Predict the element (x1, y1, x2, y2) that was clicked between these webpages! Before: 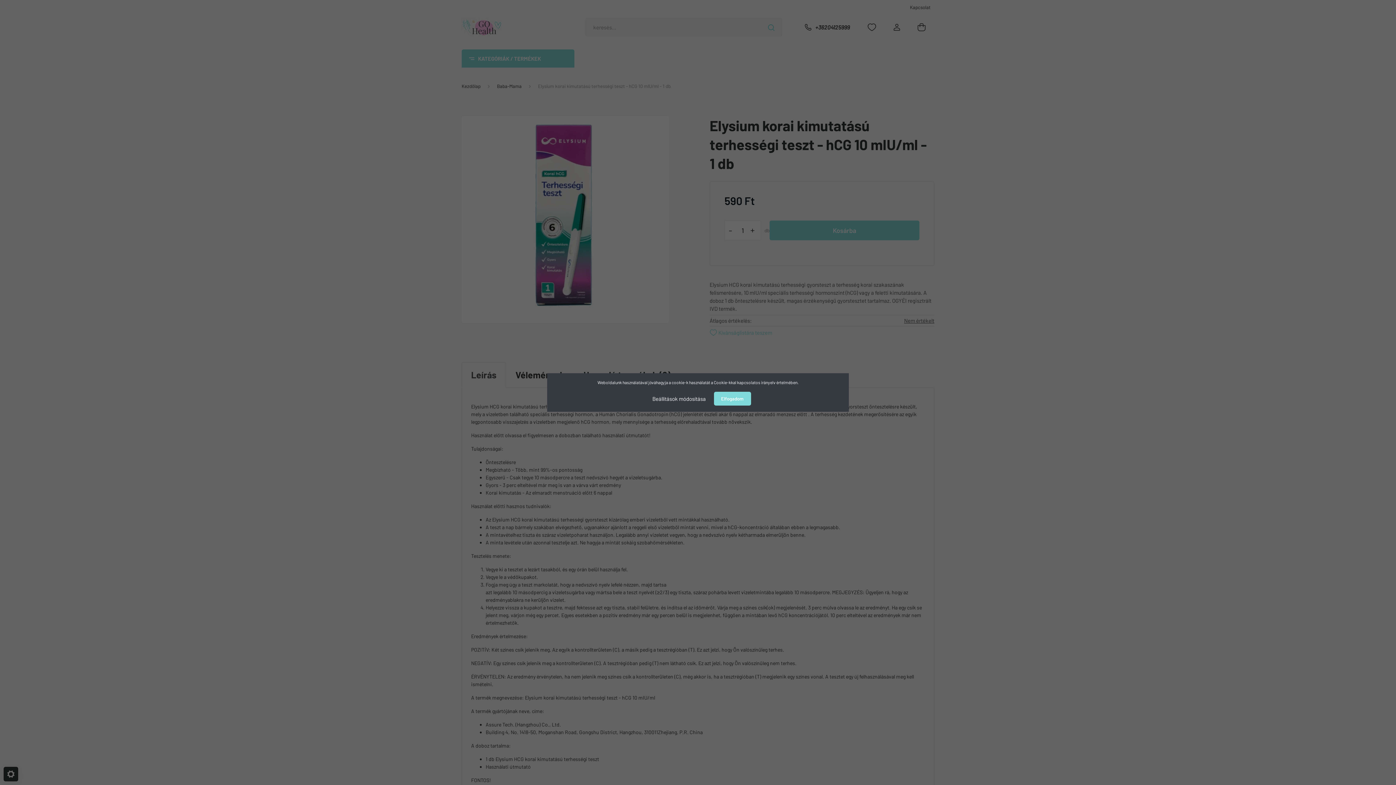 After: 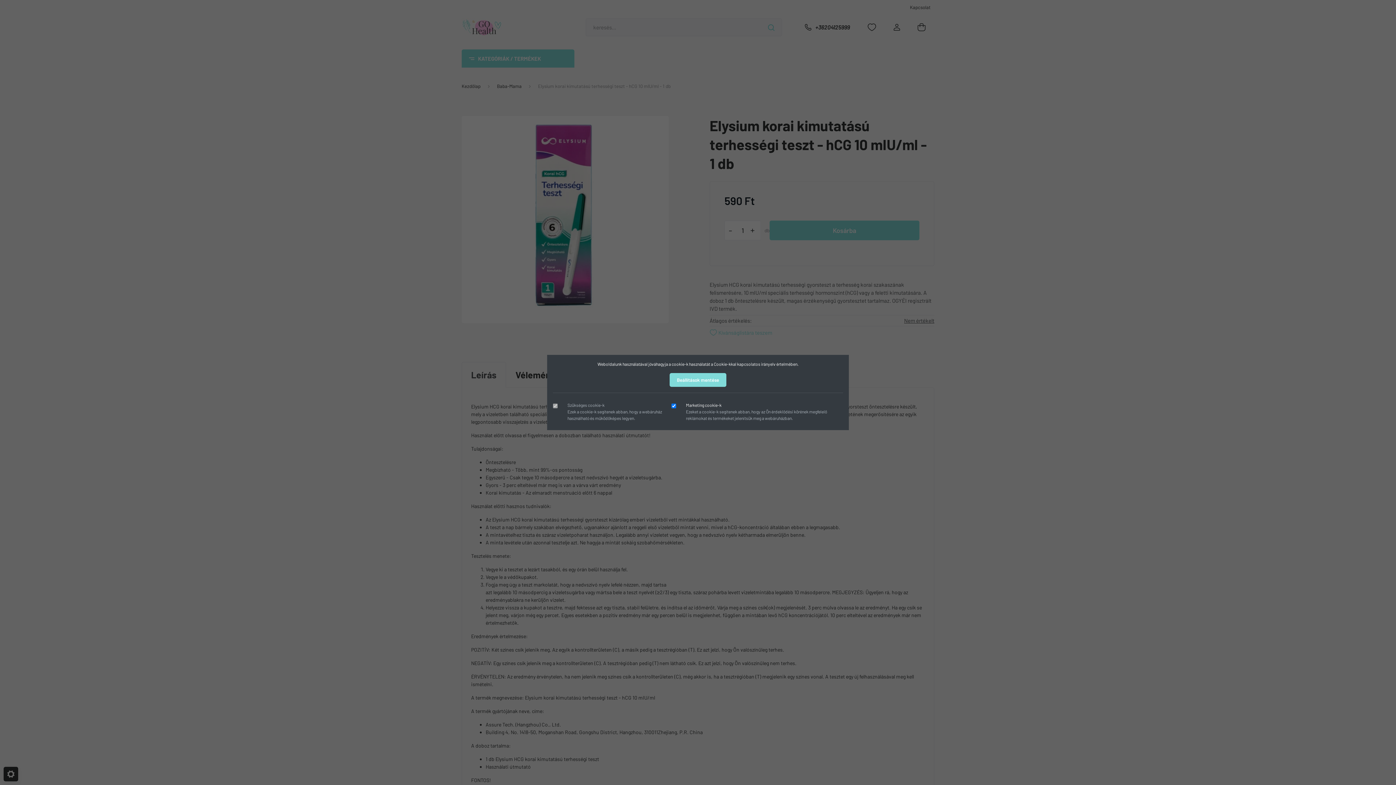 Action: label: Beállítások módosítása bbox: (645, 391, 713, 406)